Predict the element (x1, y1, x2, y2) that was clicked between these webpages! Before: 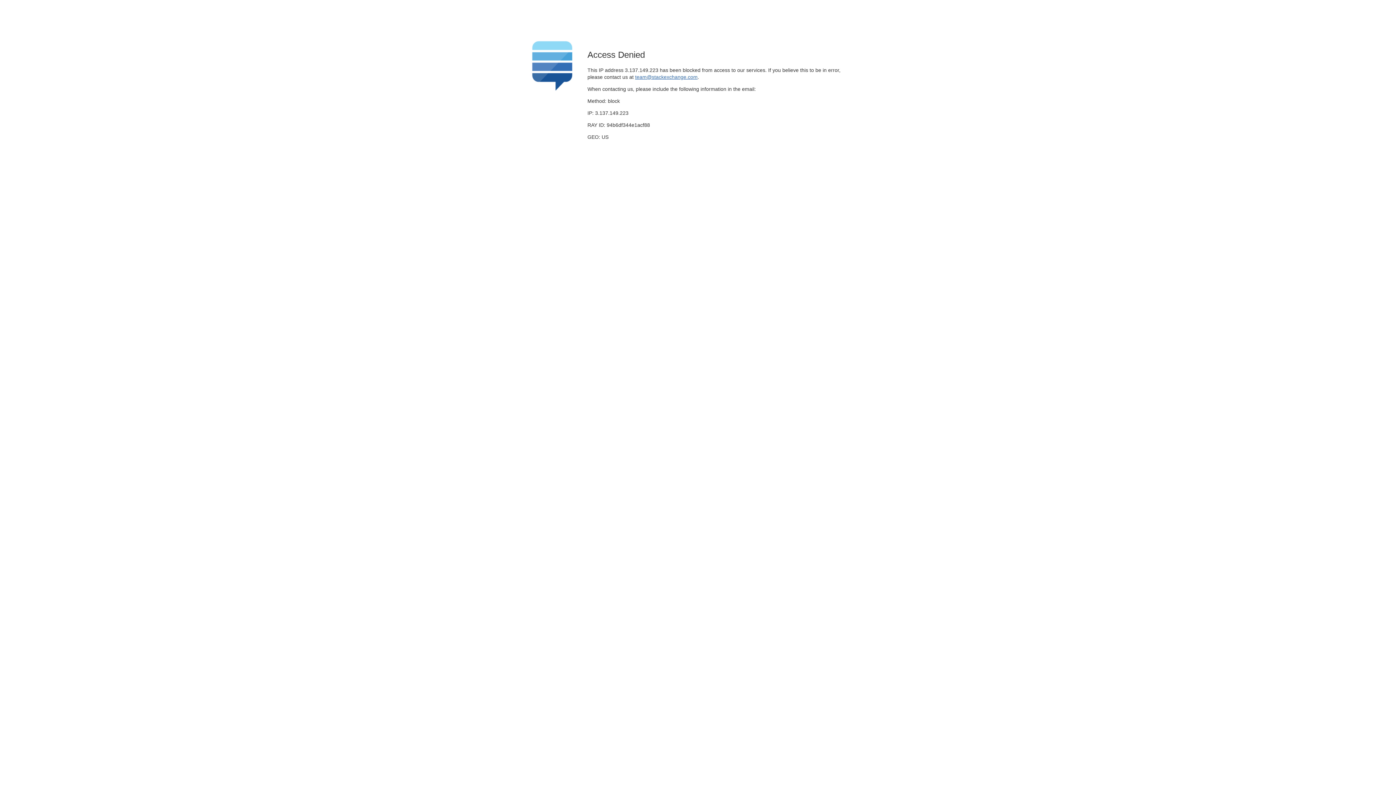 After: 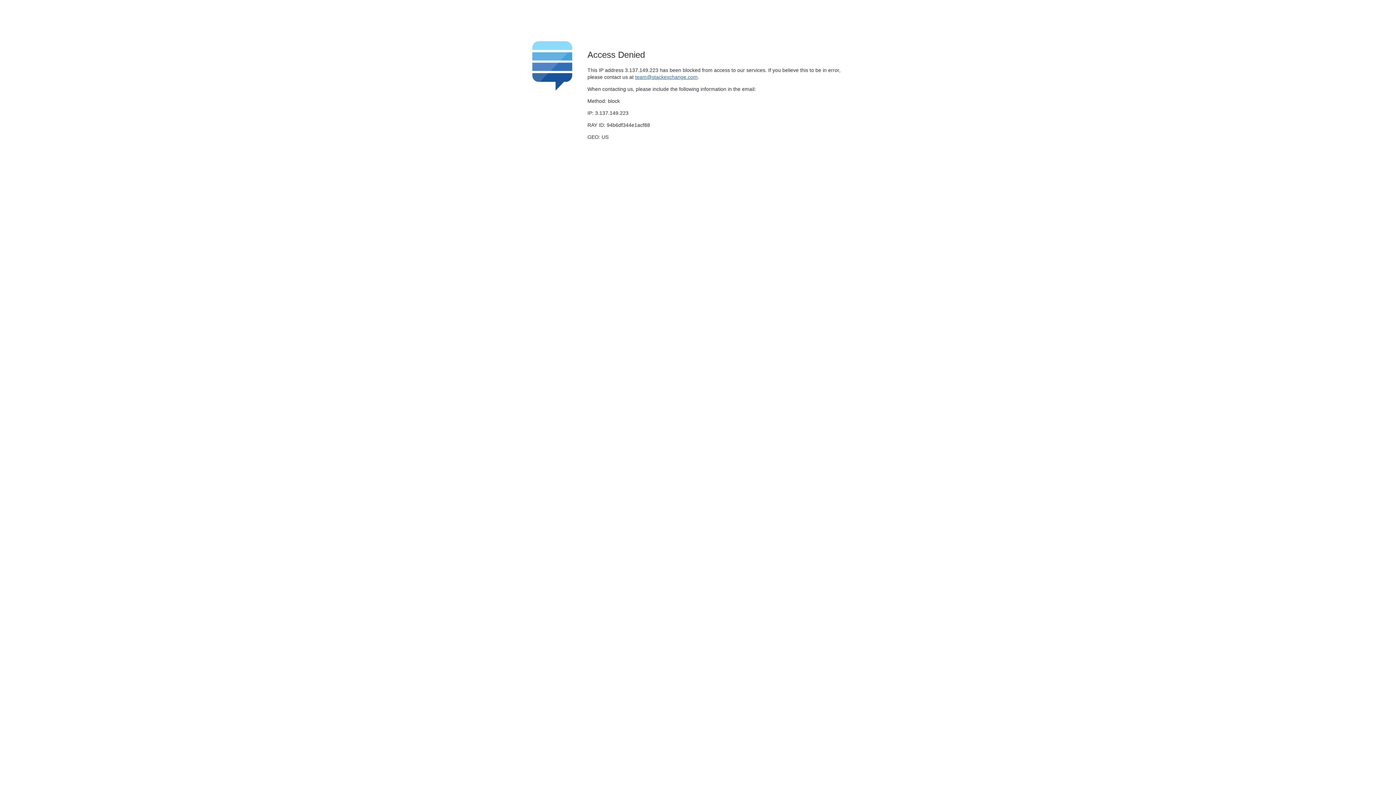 Action: label: team@stackexchange.com bbox: (635, 74, 697, 79)